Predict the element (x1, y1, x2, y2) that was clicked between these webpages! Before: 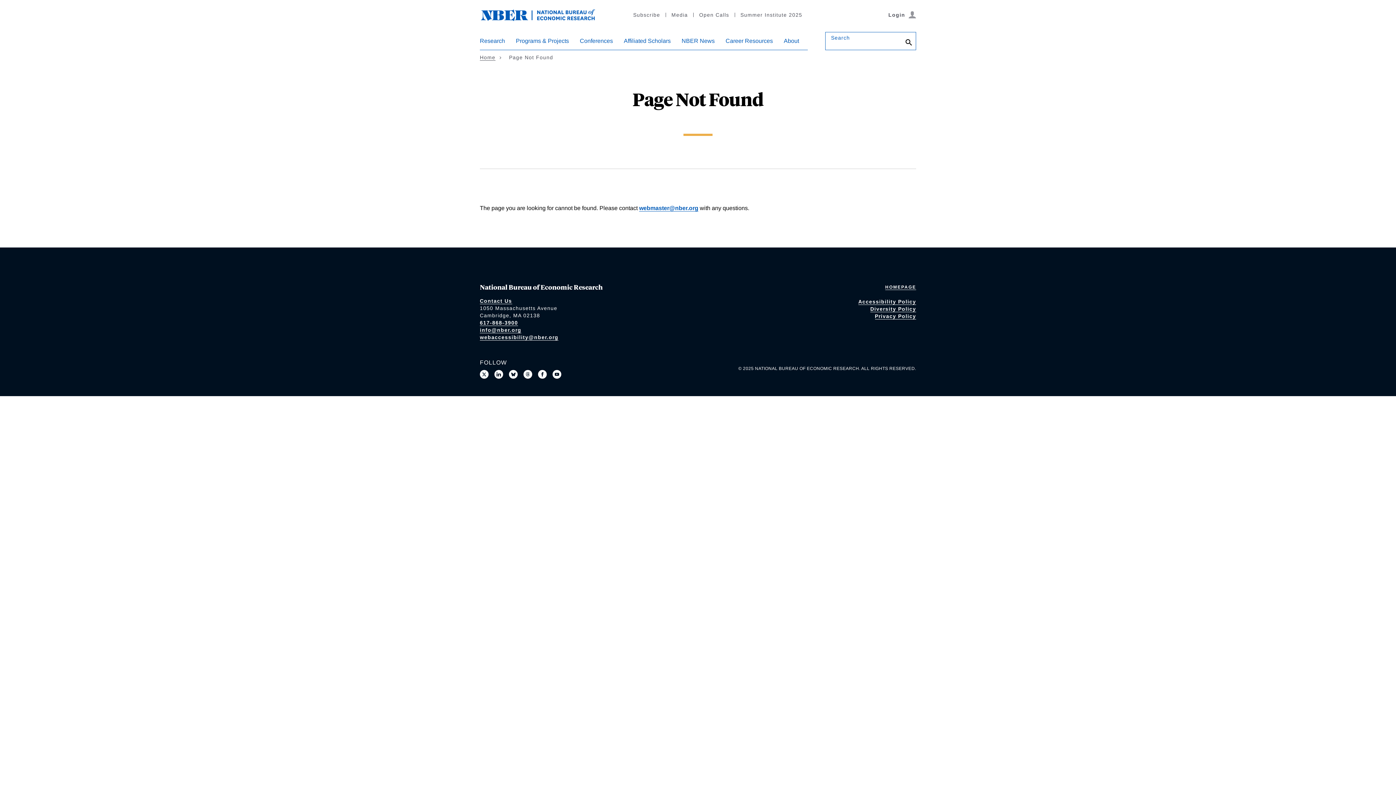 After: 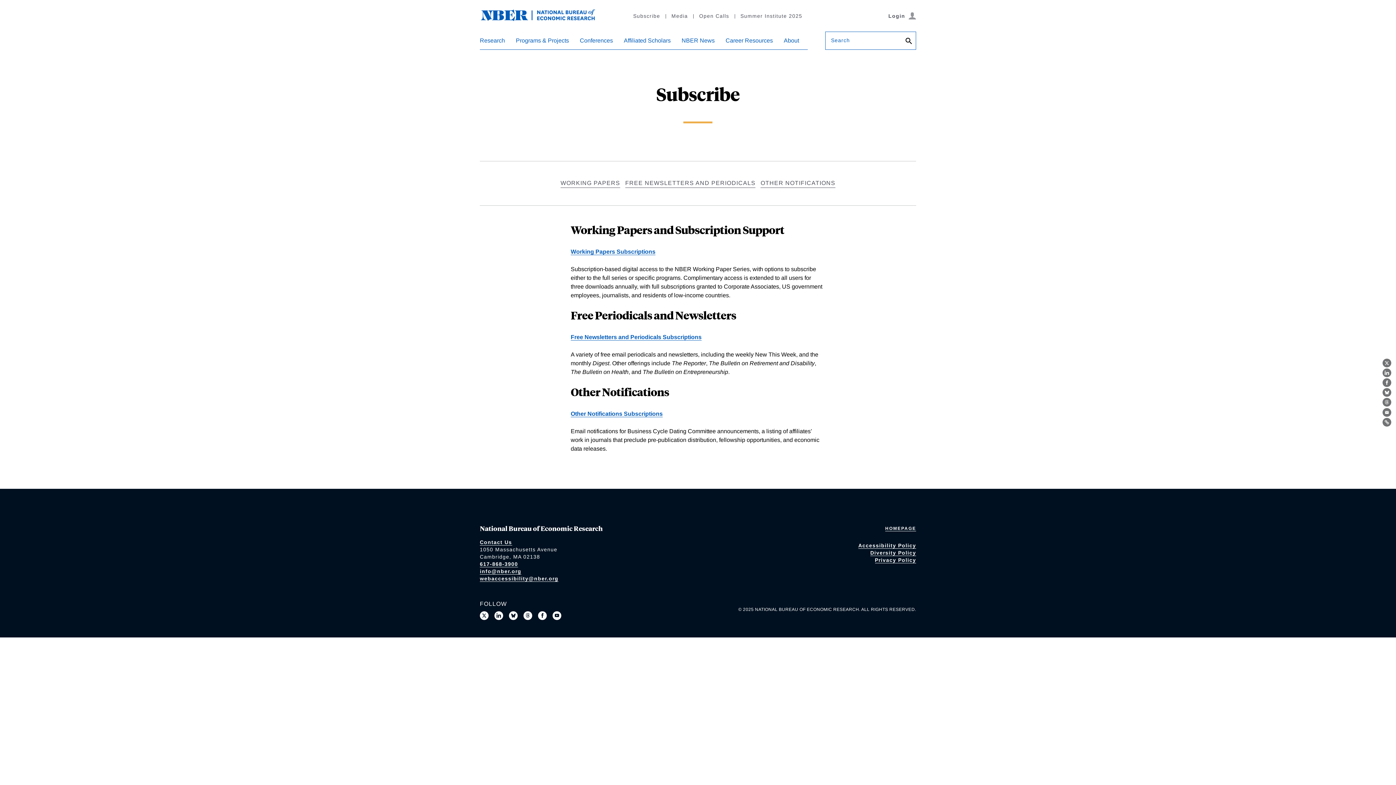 Action: label: Subscribe bbox: (627, 9, 665, 20)